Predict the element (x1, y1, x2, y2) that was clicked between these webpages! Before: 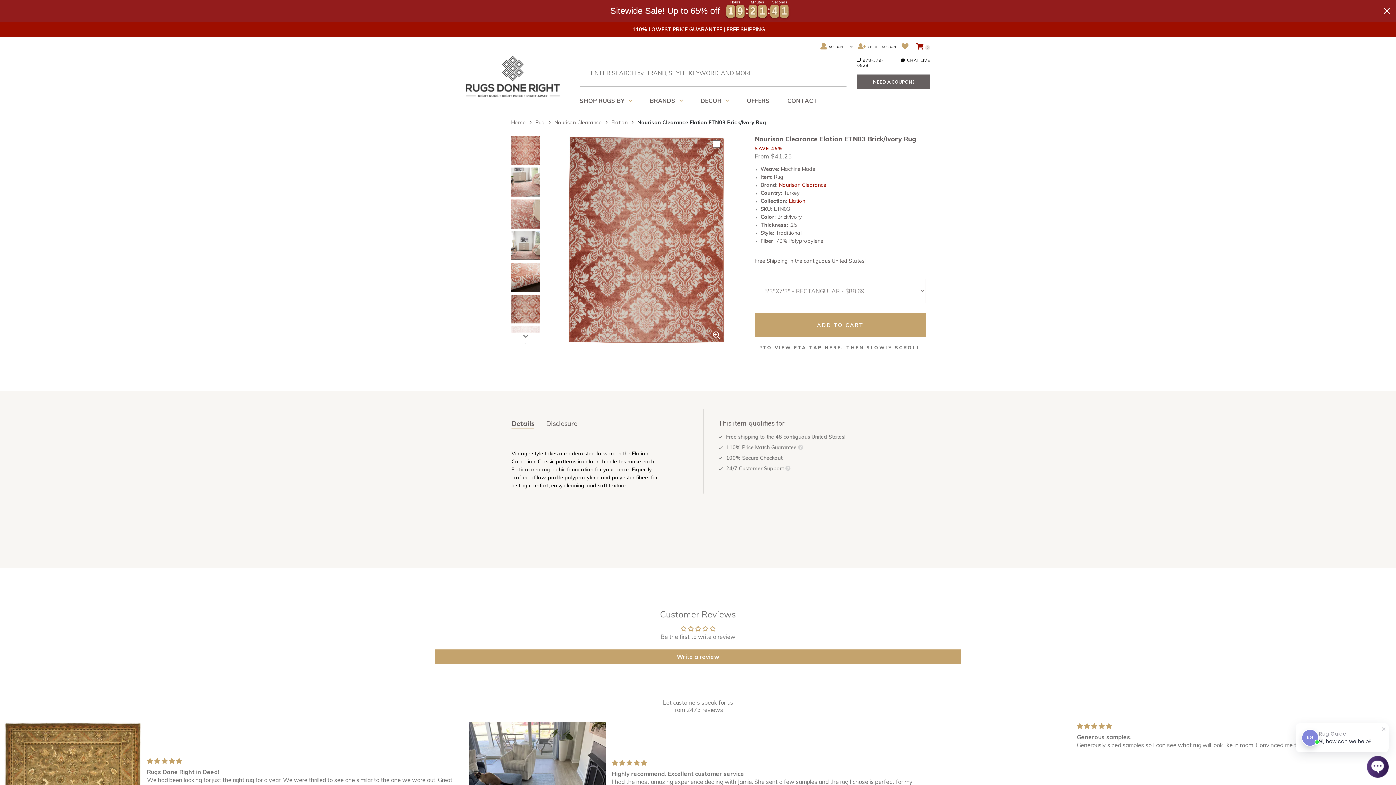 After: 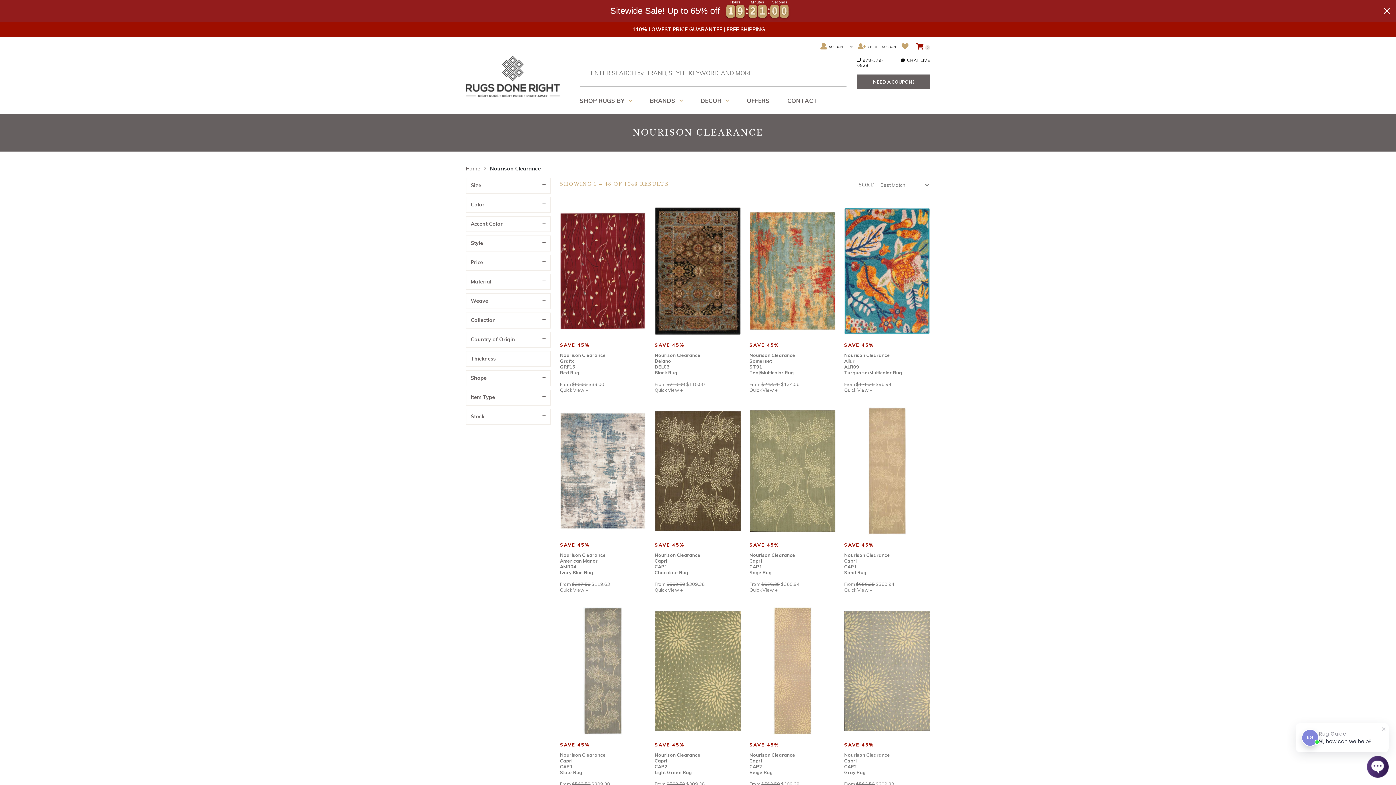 Action: bbox: (779, 181, 826, 188) label: Nourison Clearance